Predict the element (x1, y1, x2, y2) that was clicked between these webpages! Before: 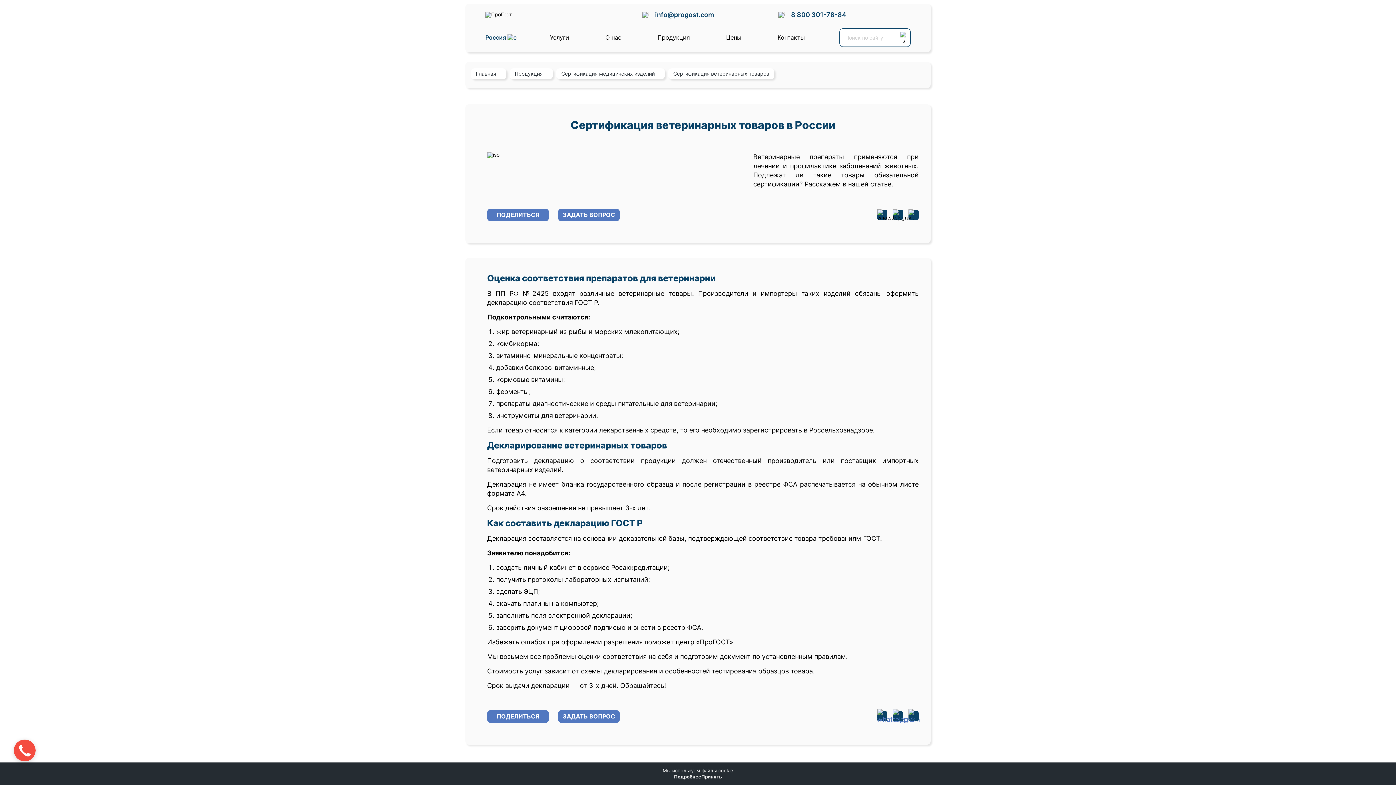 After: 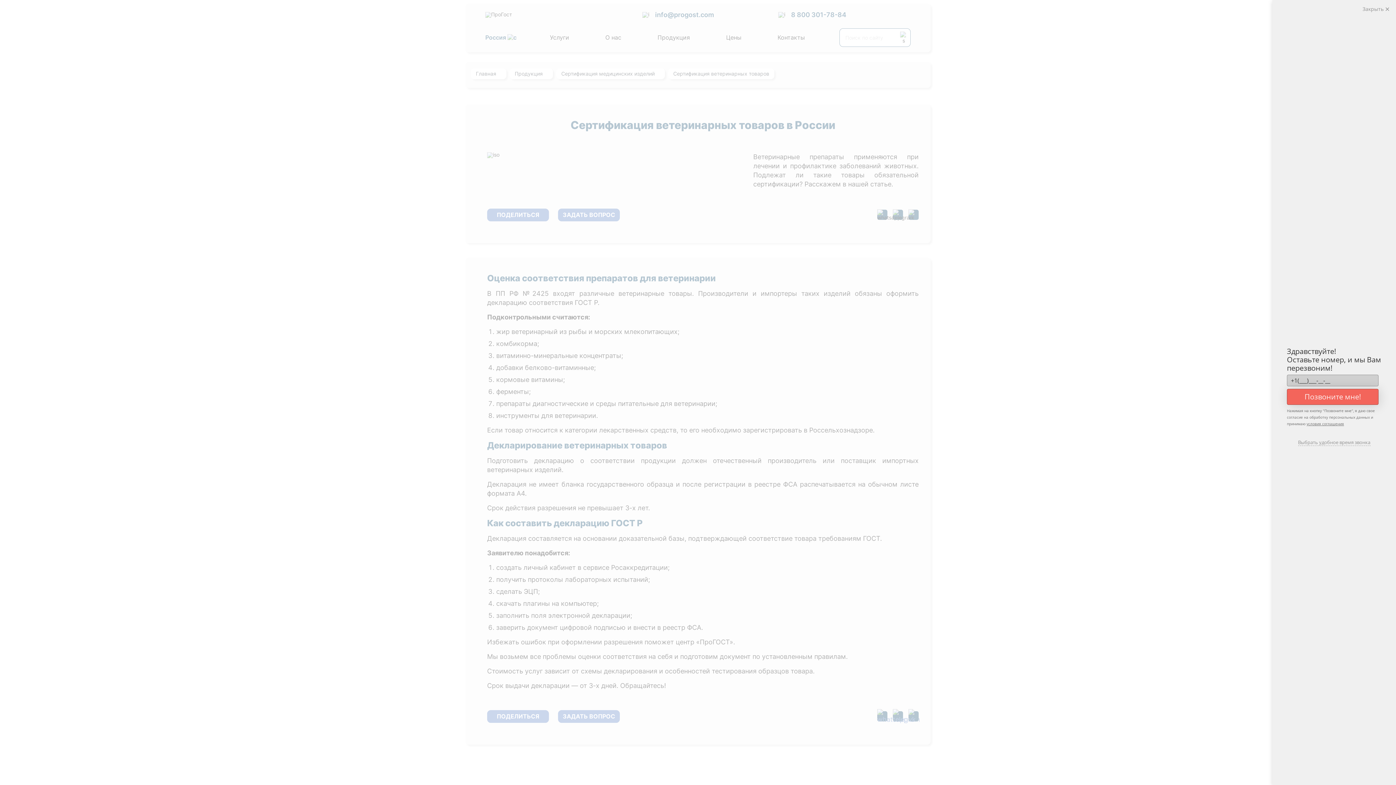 Action: bbox: (701, 774, 722, 779) label: Принять